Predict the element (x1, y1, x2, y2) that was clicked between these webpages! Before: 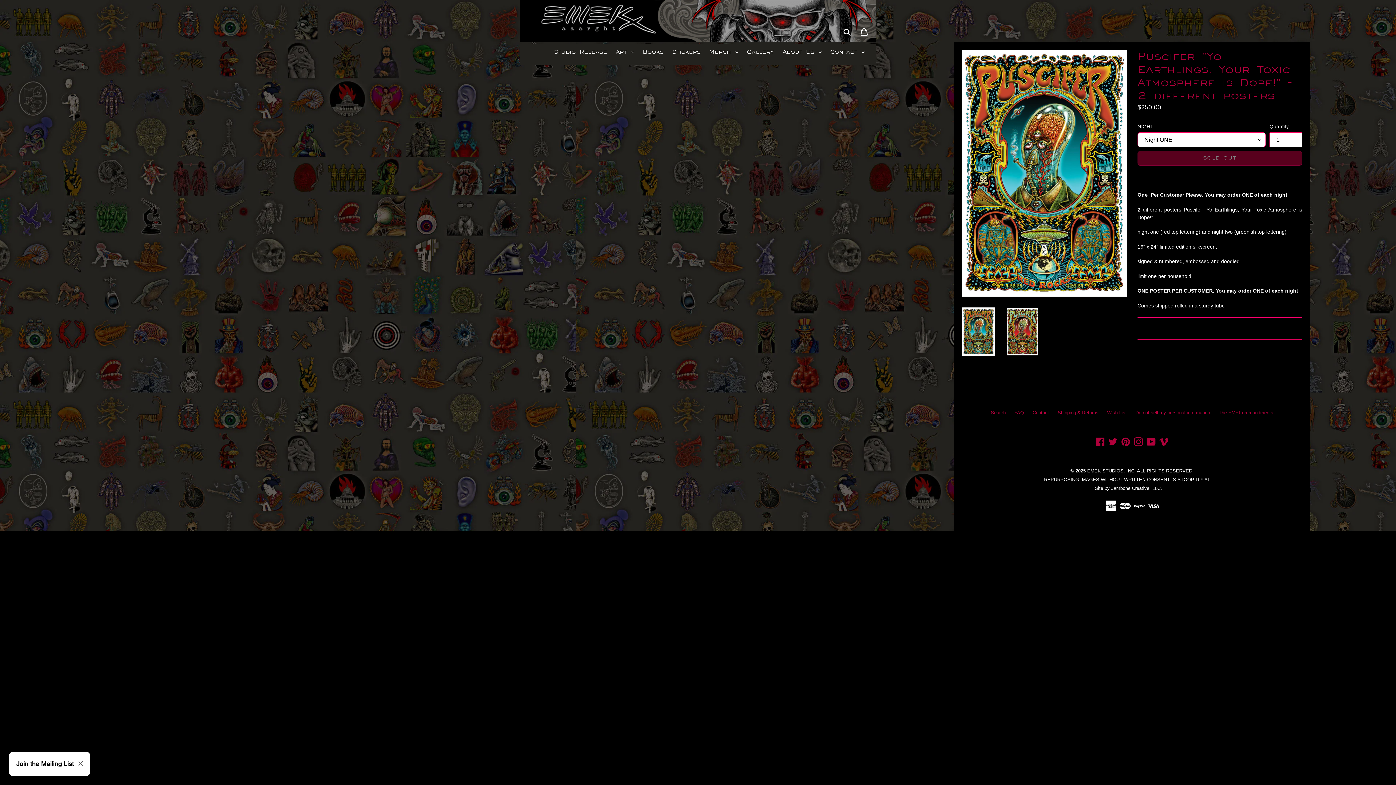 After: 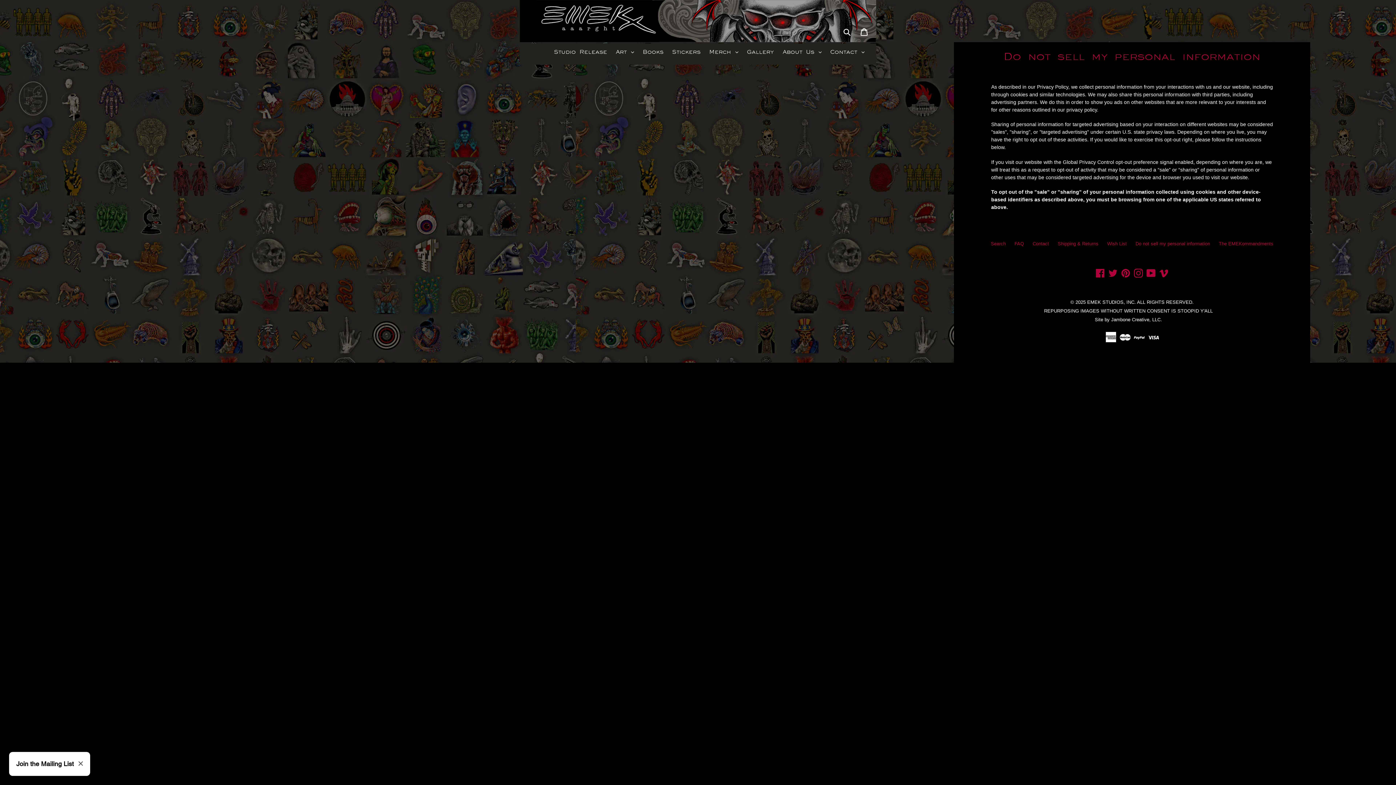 Action: label: Do not sell my personal information bbox: (1135, 410, 1210, 415)